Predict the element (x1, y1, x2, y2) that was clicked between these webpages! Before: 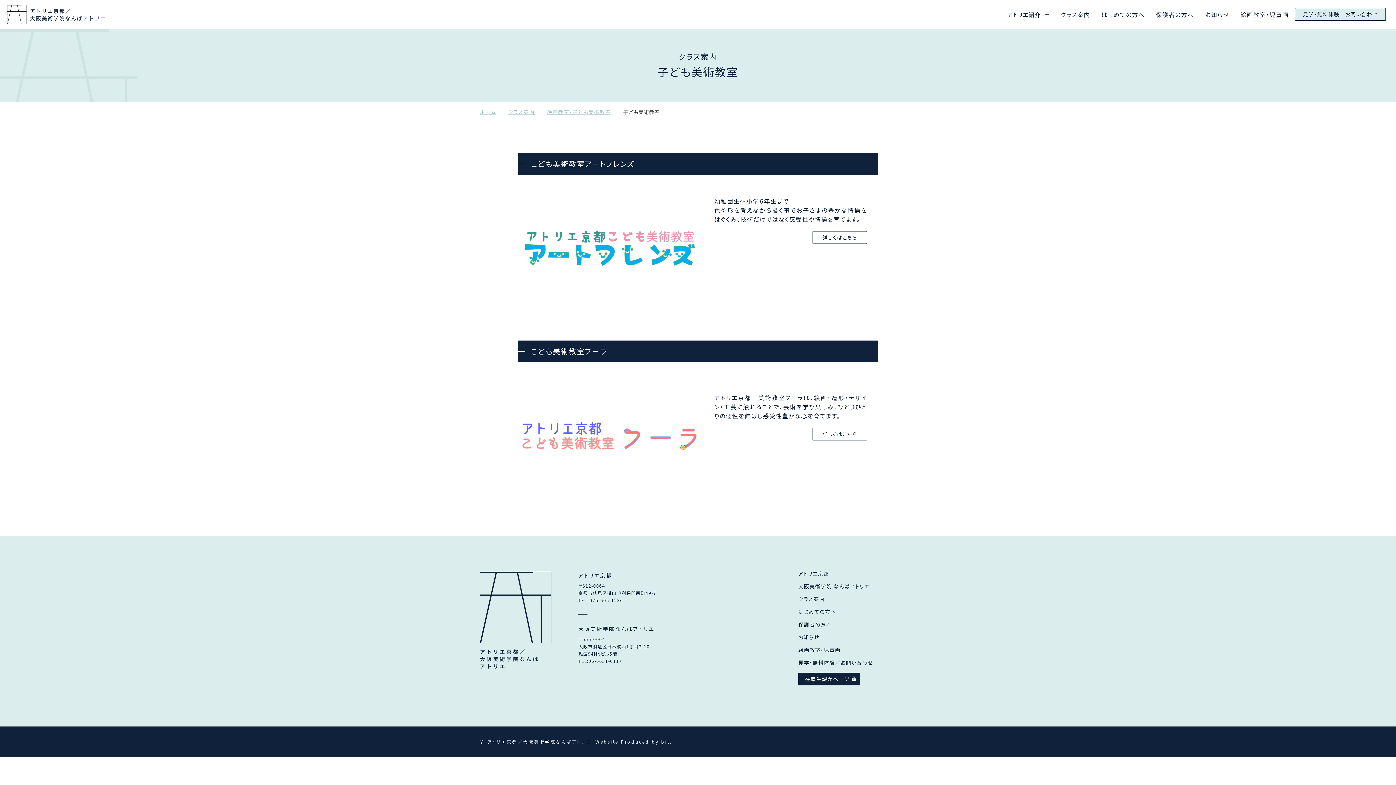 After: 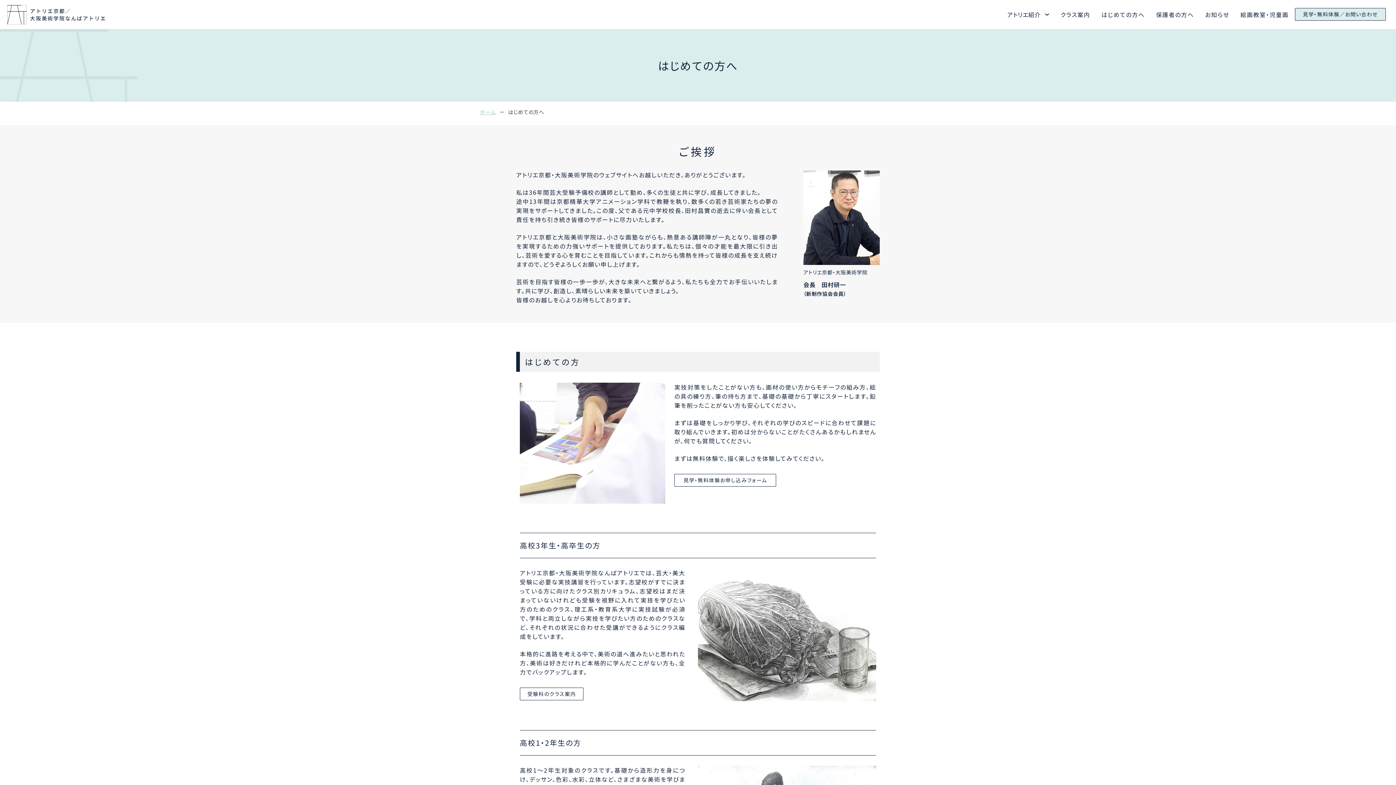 Action: bbox: (798, 608, 836, 615) label: はじめての方へ